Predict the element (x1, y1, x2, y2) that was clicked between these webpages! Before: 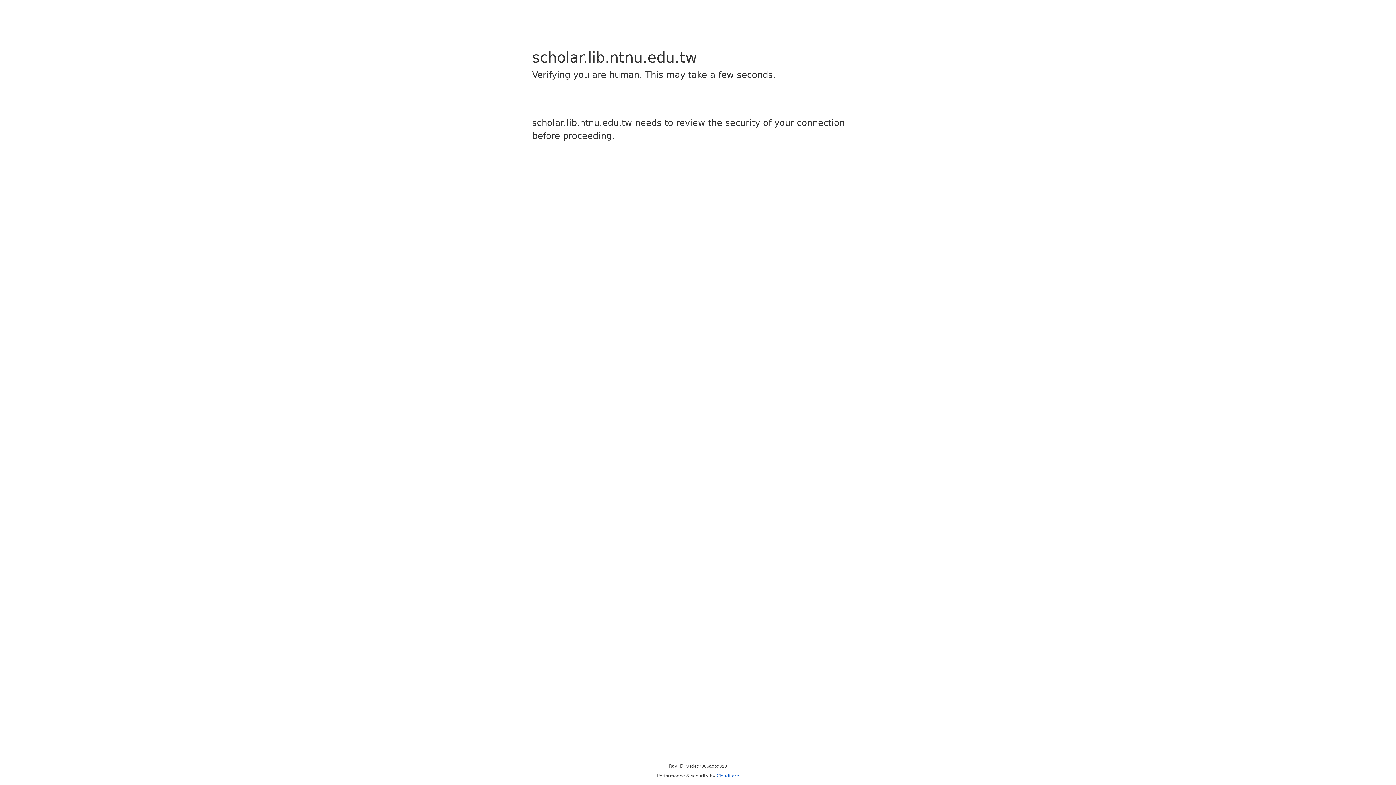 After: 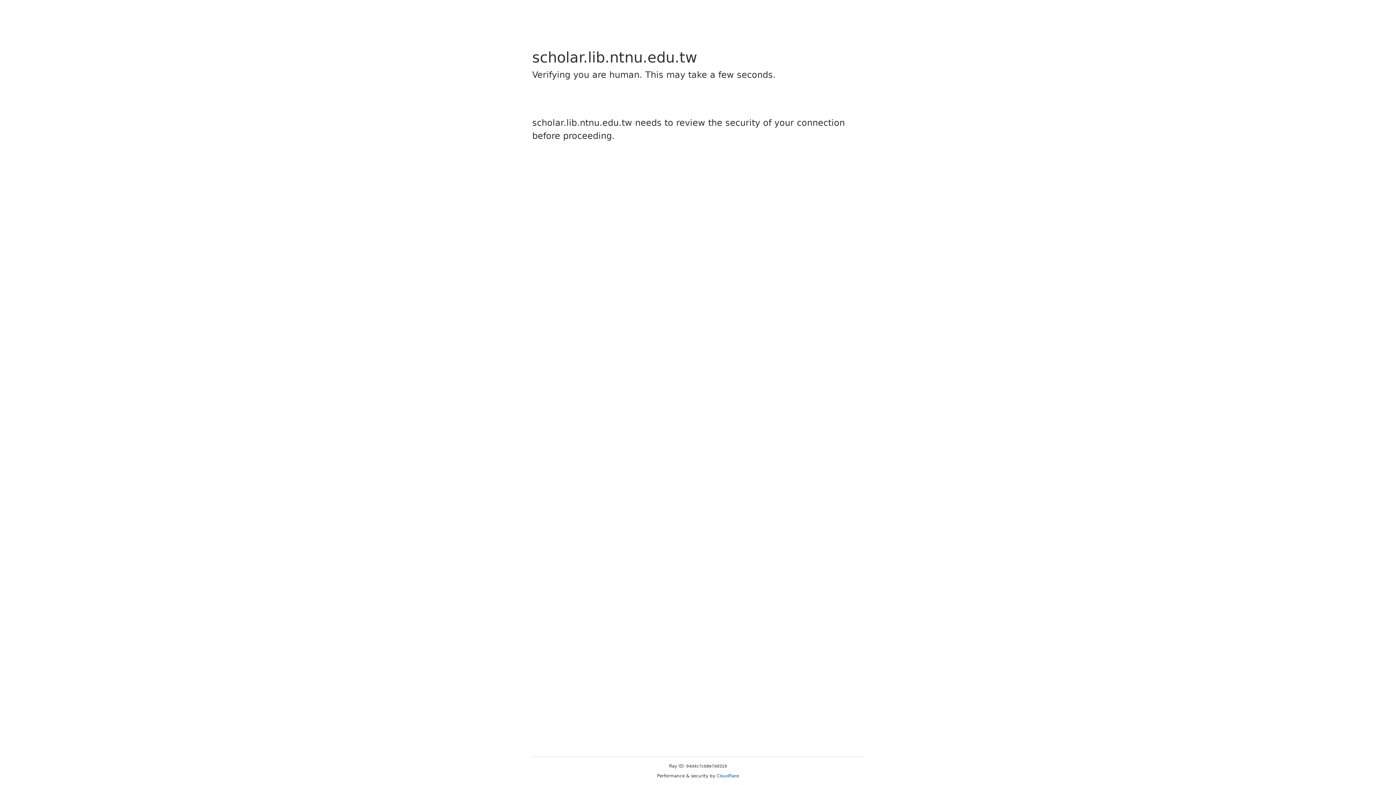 Action: label: Cloudflare bbox: (716, 773, 739, 778)